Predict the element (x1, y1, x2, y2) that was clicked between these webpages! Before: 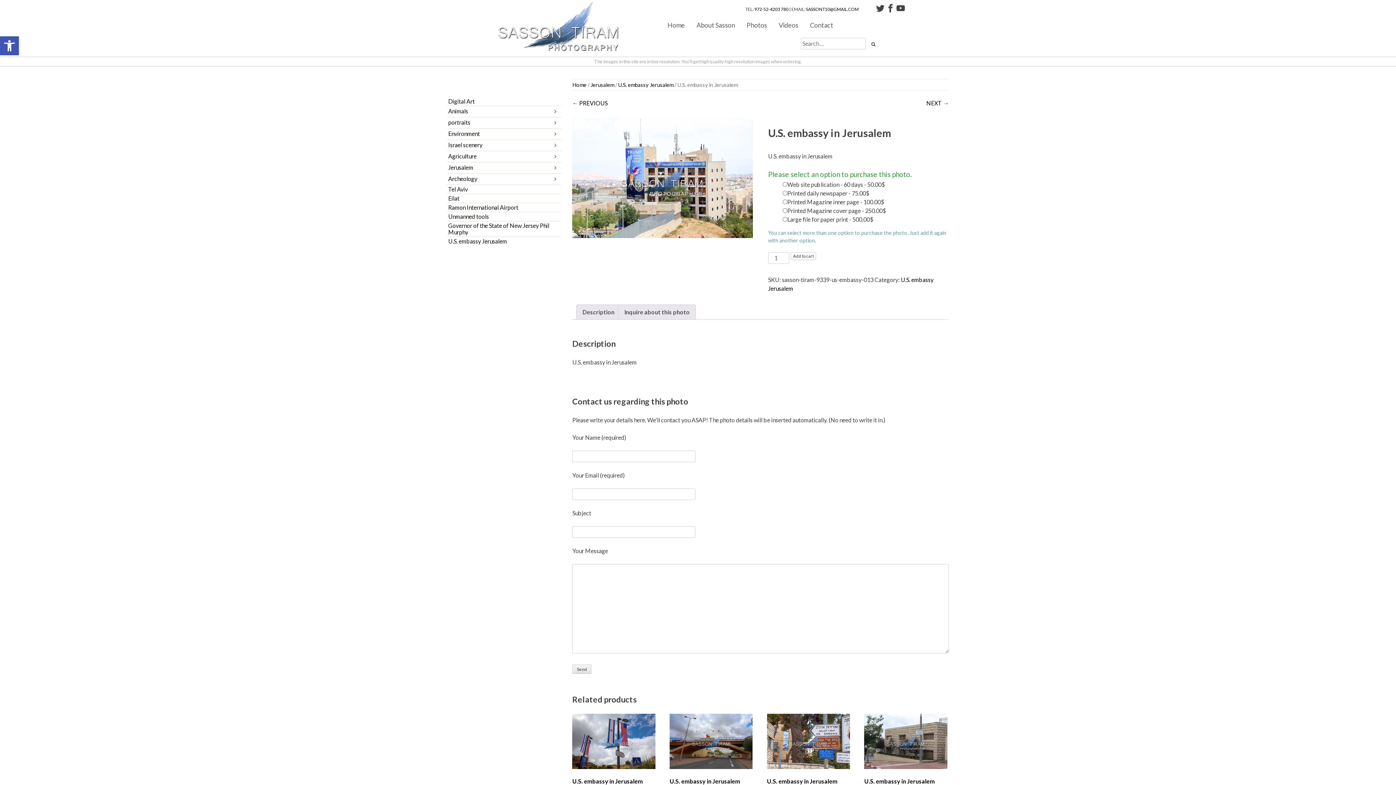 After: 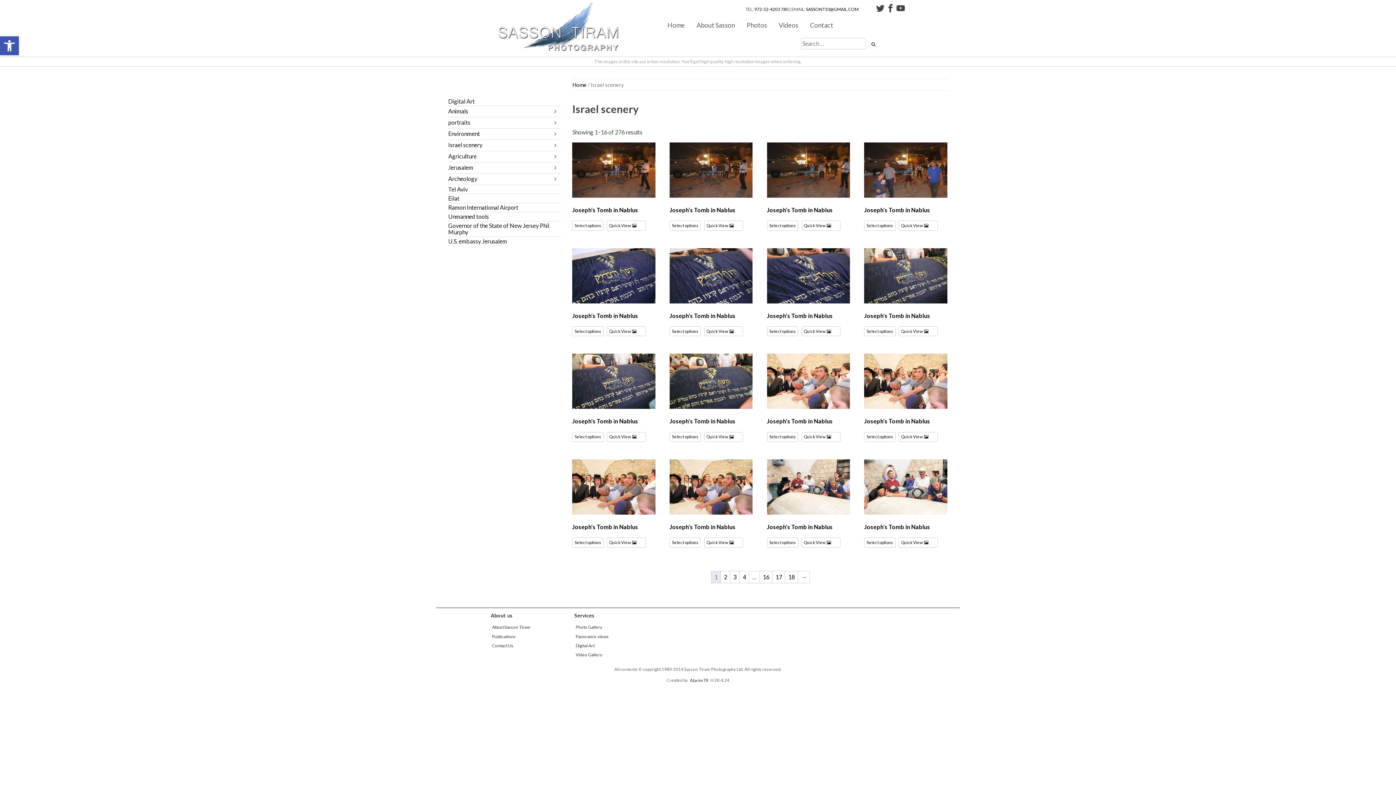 Action: label: Israel scenery bbox: (447, 140, 550, 149)